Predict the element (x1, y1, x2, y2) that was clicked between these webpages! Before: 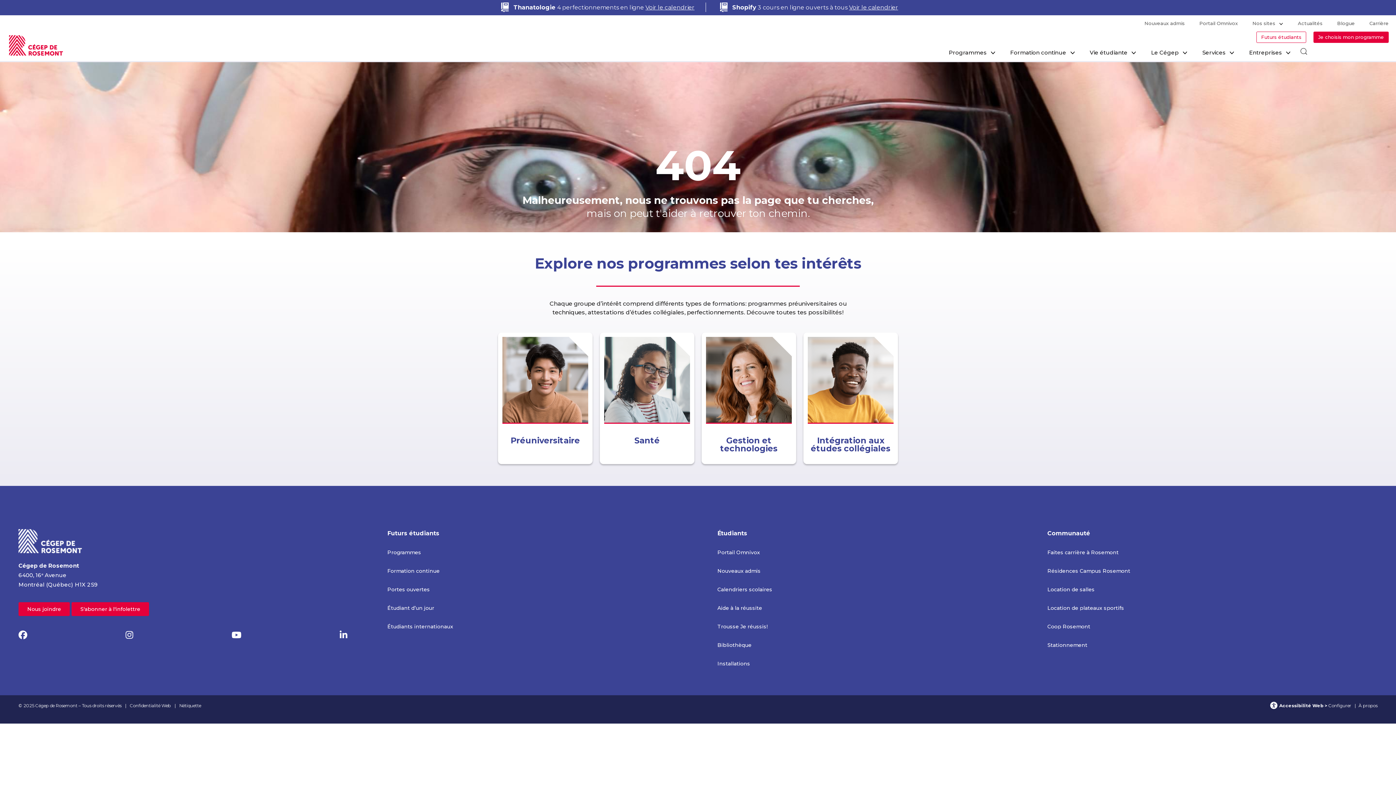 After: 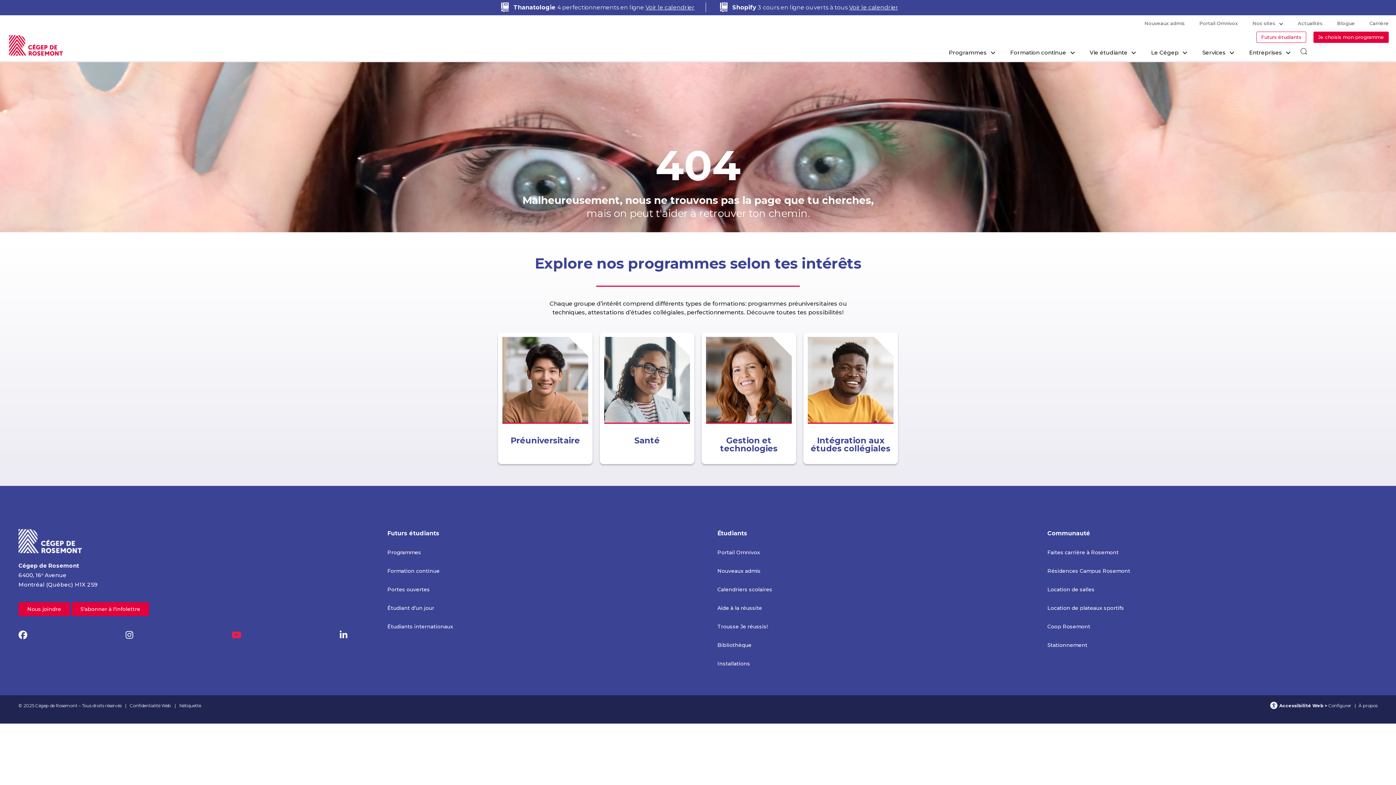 Action: bbox: (231, 630, 241, 640)